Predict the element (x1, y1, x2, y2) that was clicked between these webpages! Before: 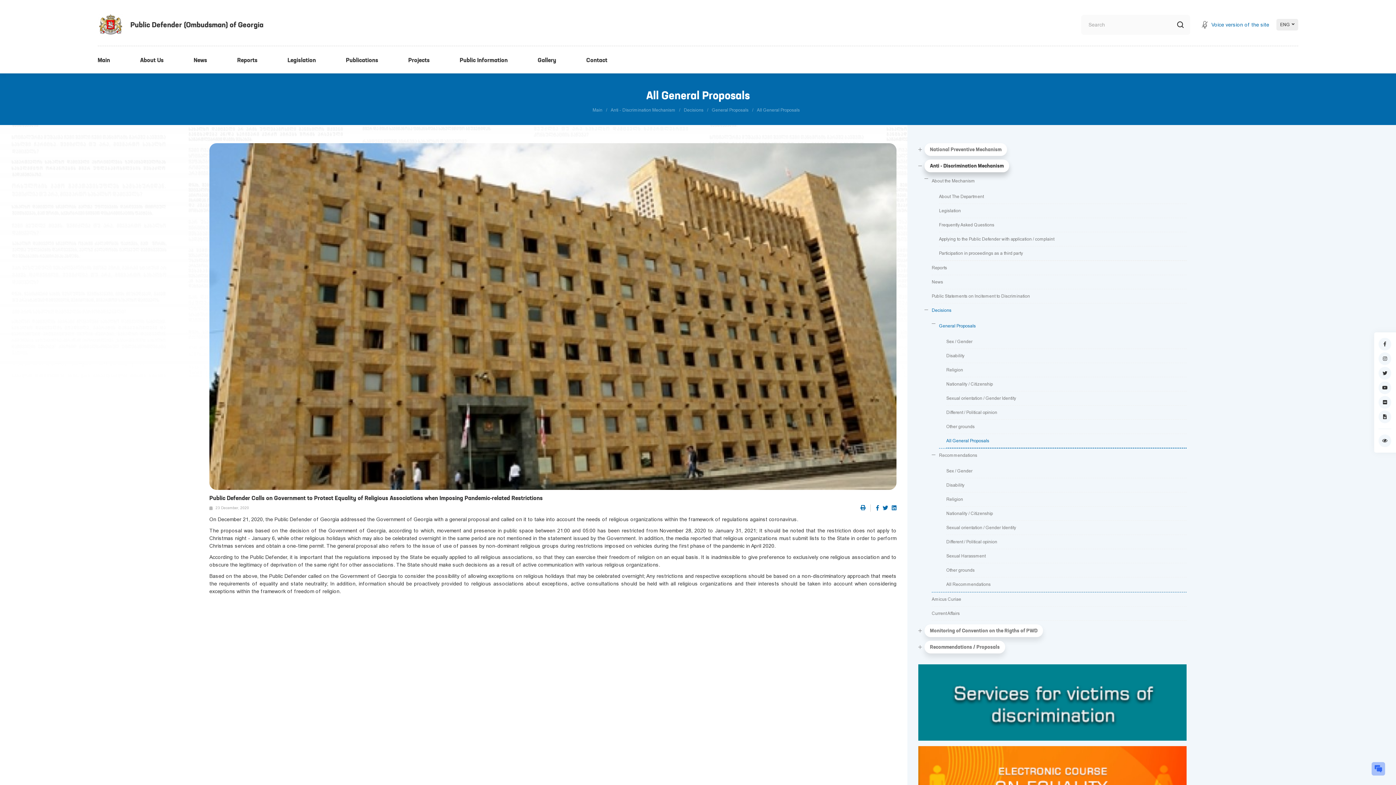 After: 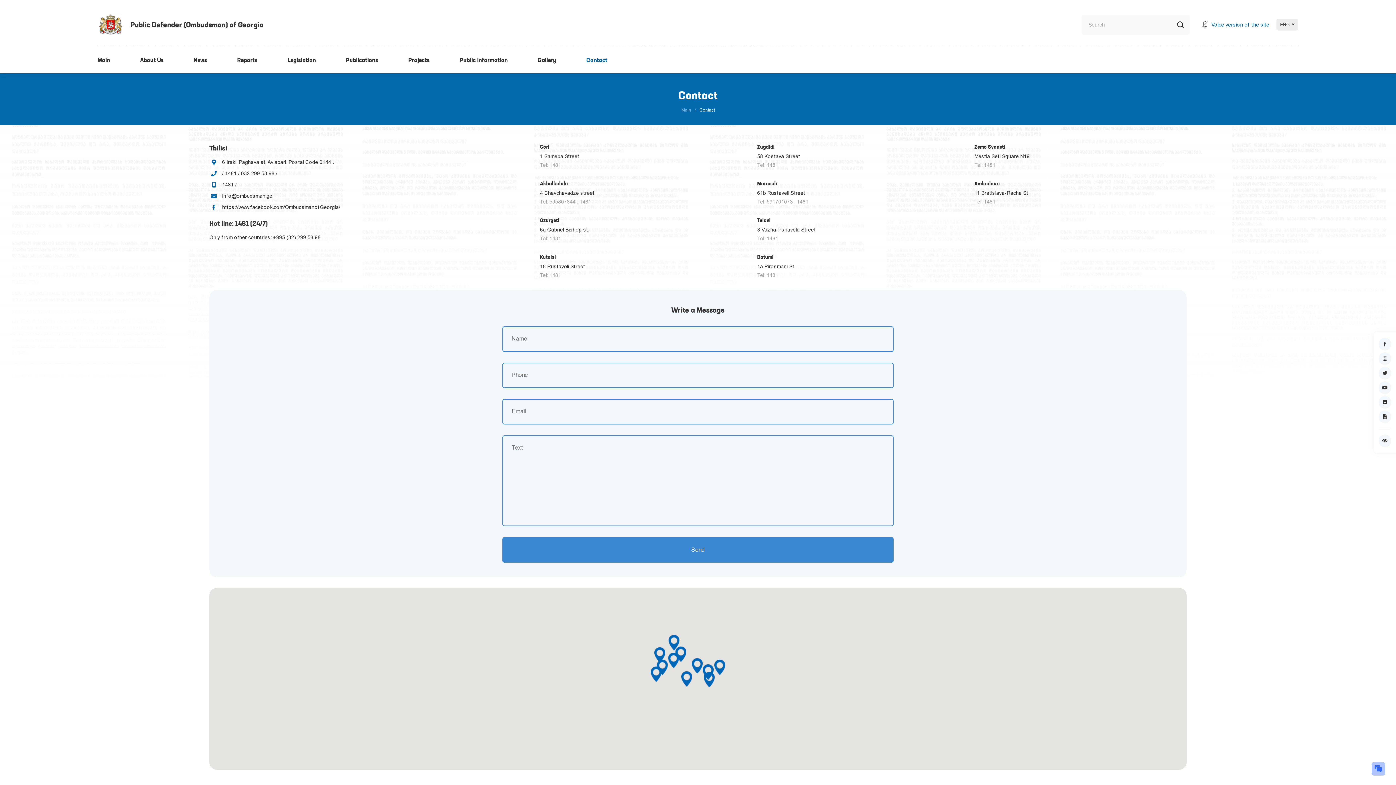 Action: bbox: (586, 46, 607, 73) label: Contact